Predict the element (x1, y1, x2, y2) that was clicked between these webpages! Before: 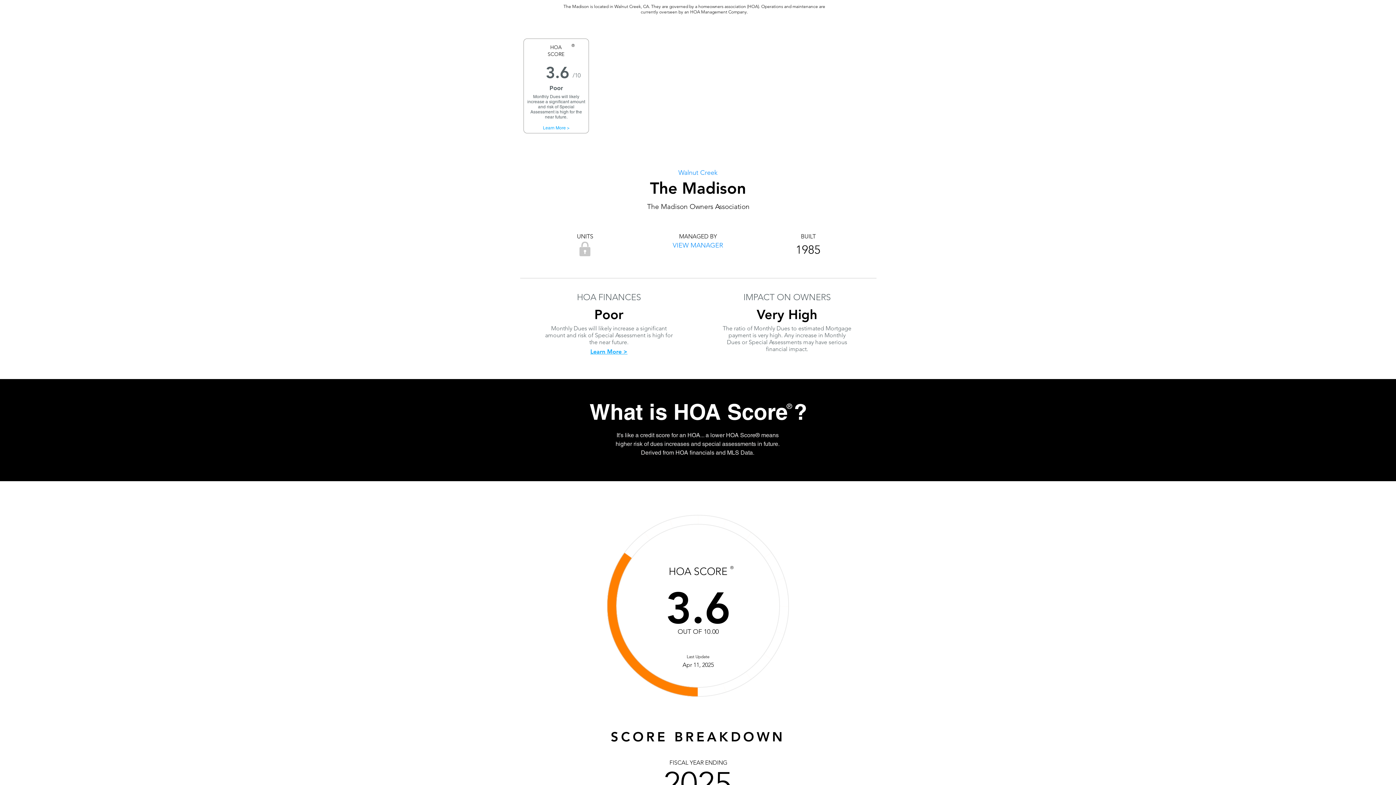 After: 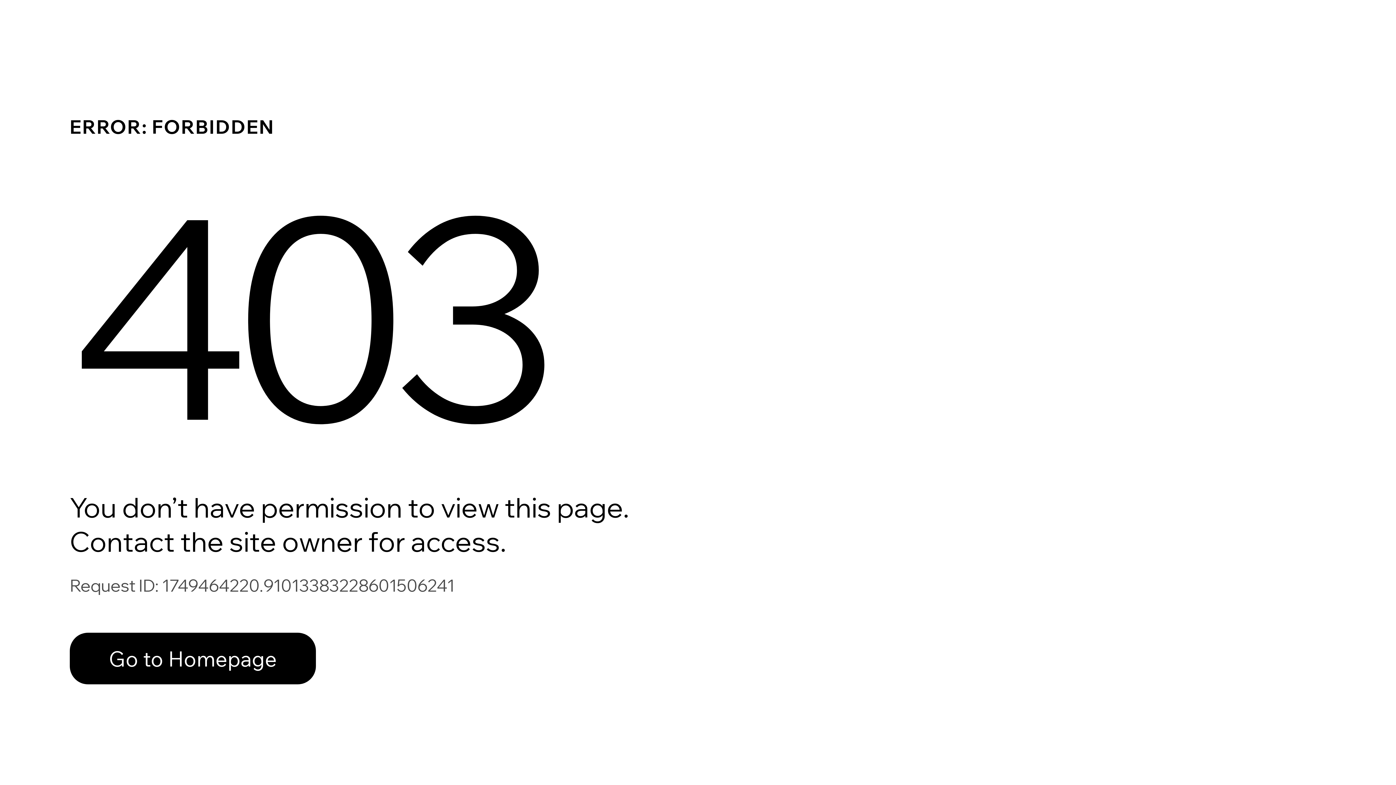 Action: label: VIEW MANAGER bbox: (625, 240, 770, 250)